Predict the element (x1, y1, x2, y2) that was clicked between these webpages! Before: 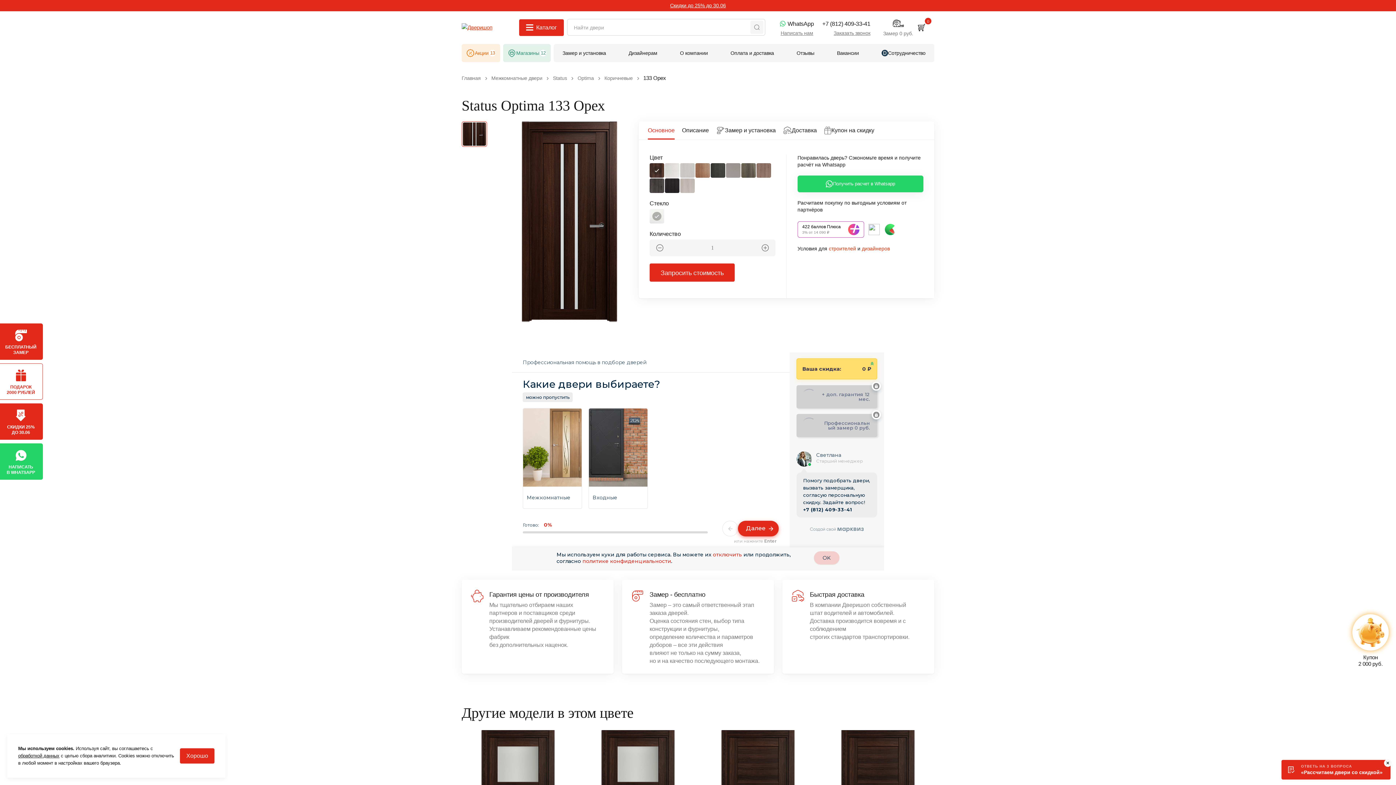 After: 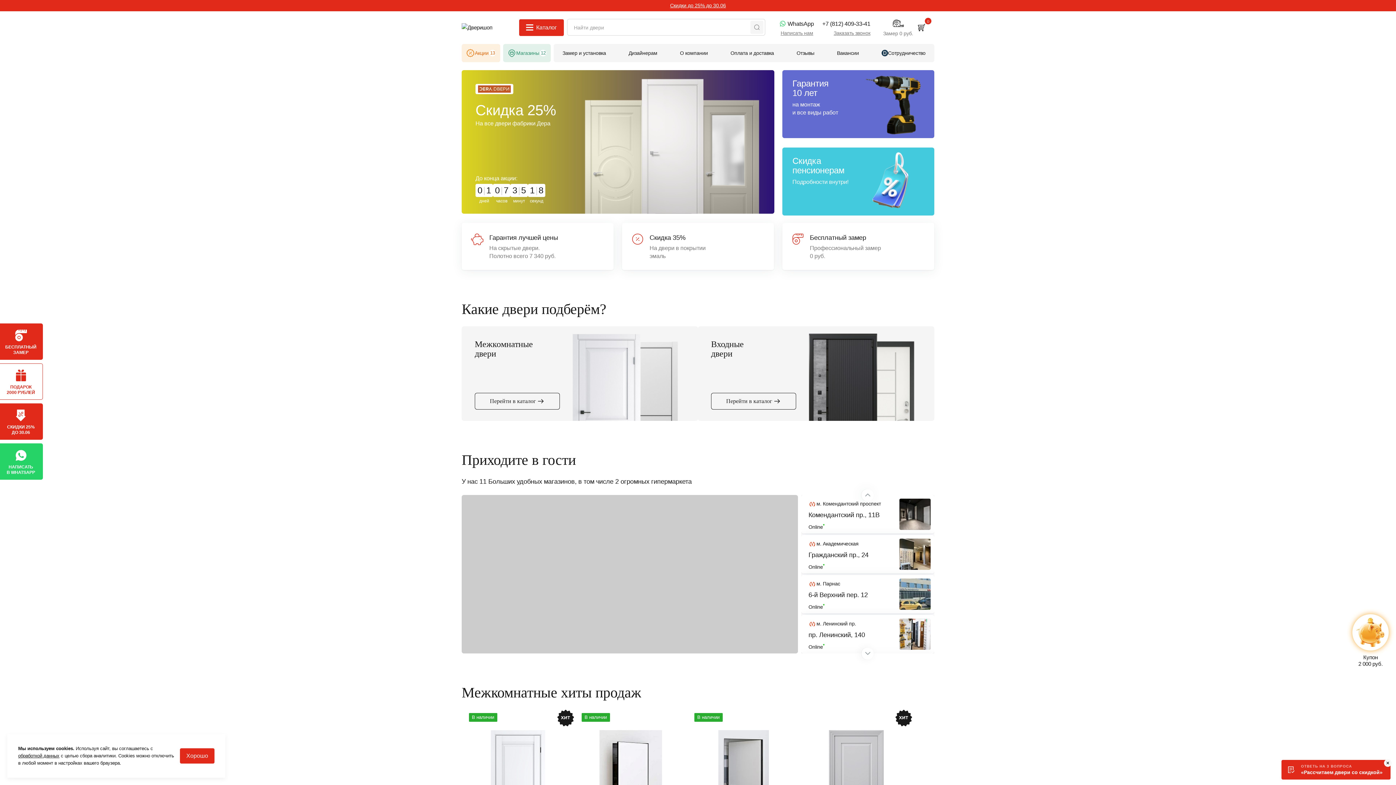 Action: label: Главная bbox: (461, 75, 480, 81)